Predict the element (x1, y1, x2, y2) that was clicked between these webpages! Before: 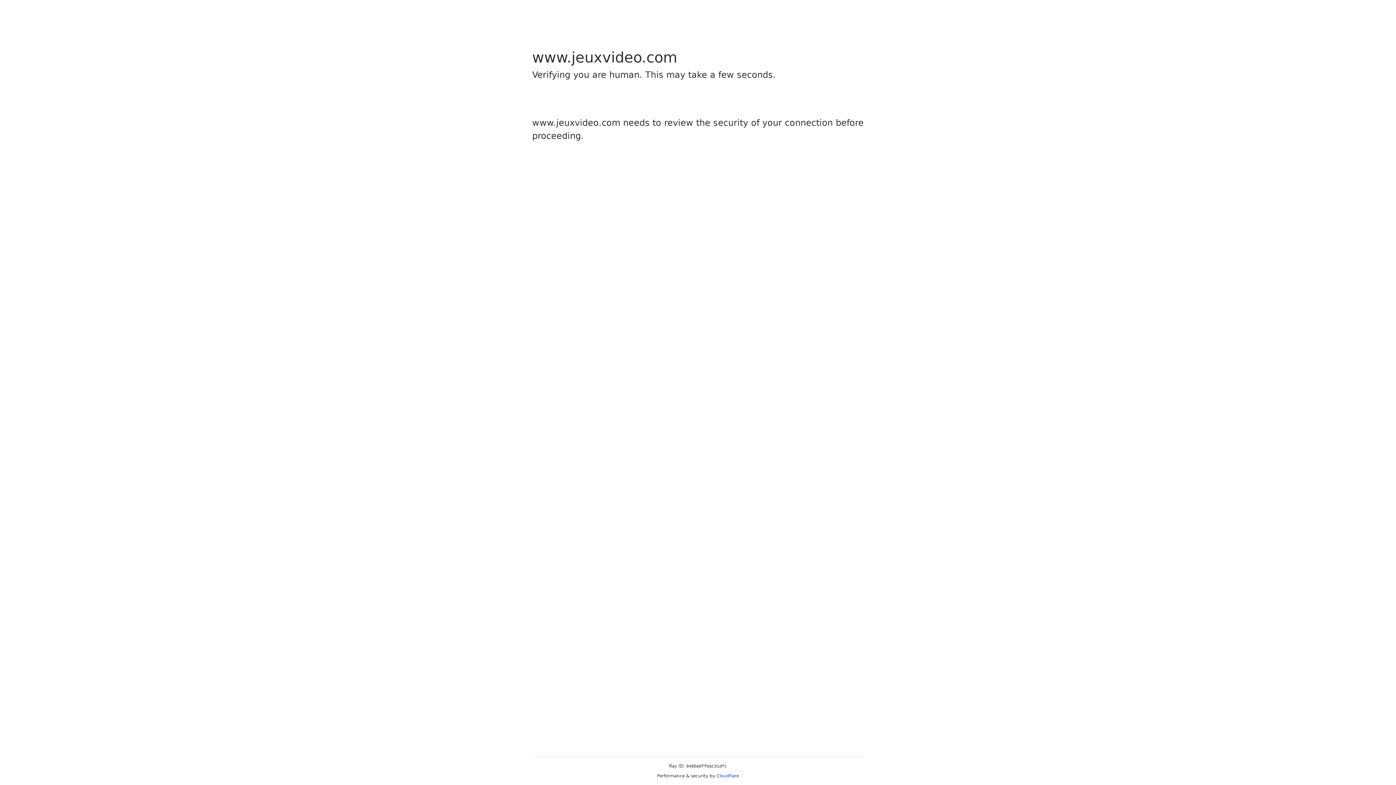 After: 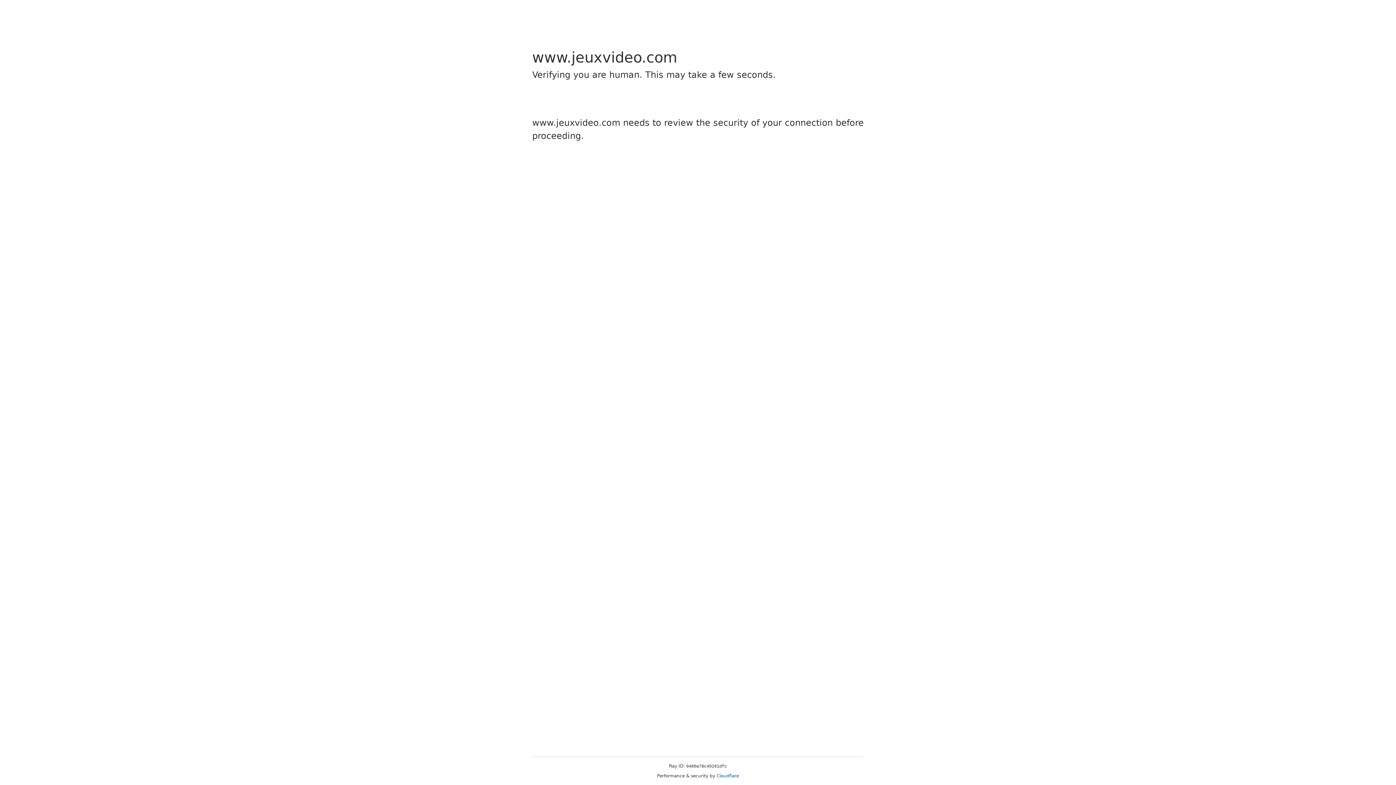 Action: label: Cloudflare bbox: (716, 773, 739, 778)